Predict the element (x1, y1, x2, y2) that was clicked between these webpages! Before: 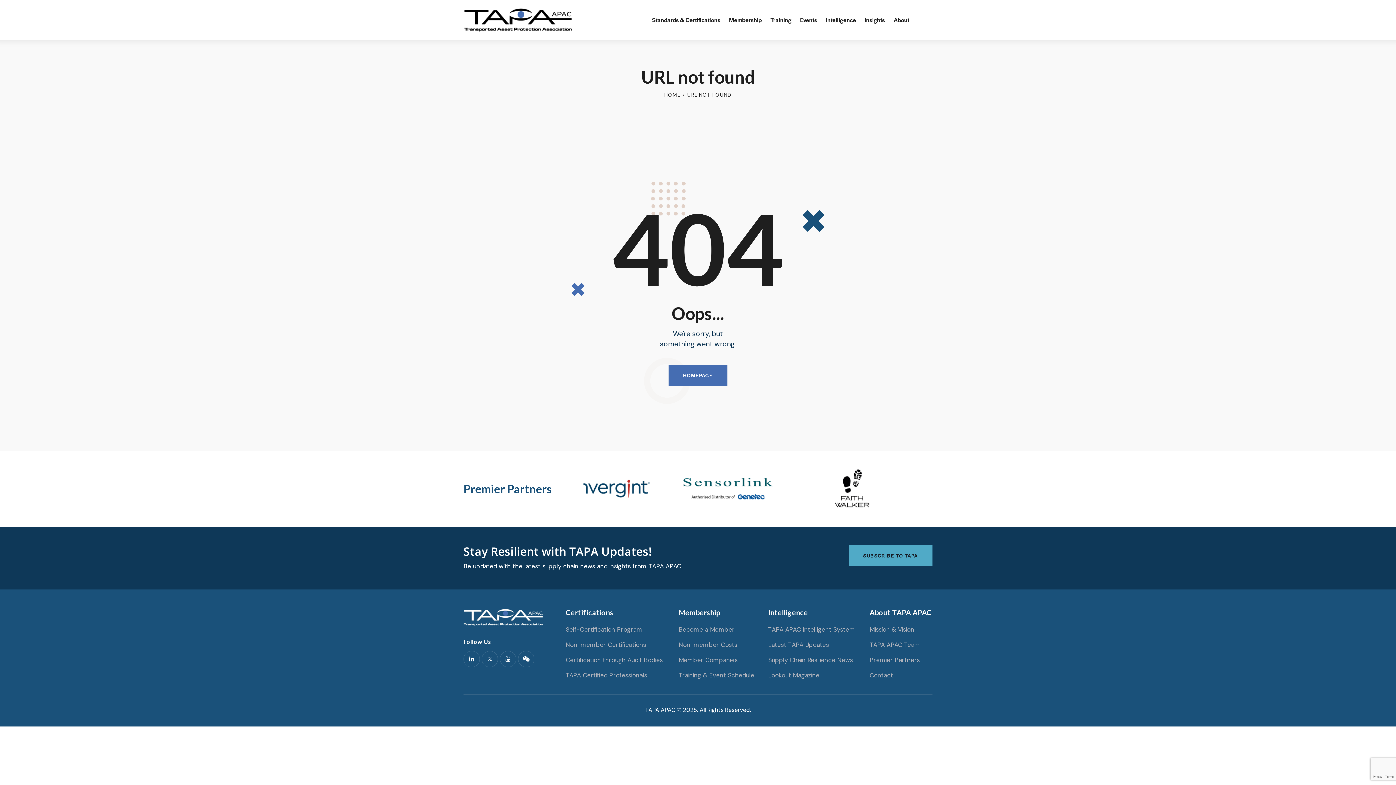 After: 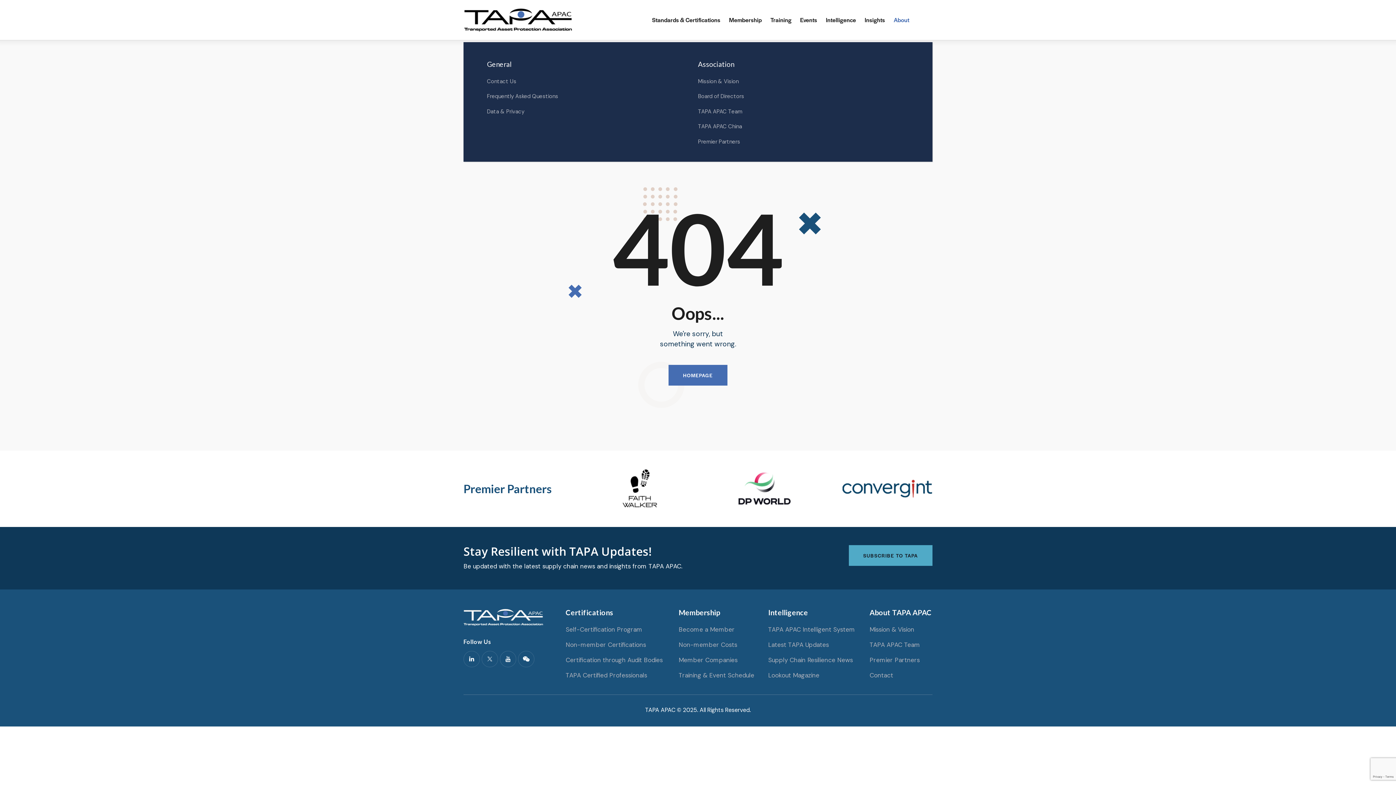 Action: bbox: (889, 11, 913, 28) label: About